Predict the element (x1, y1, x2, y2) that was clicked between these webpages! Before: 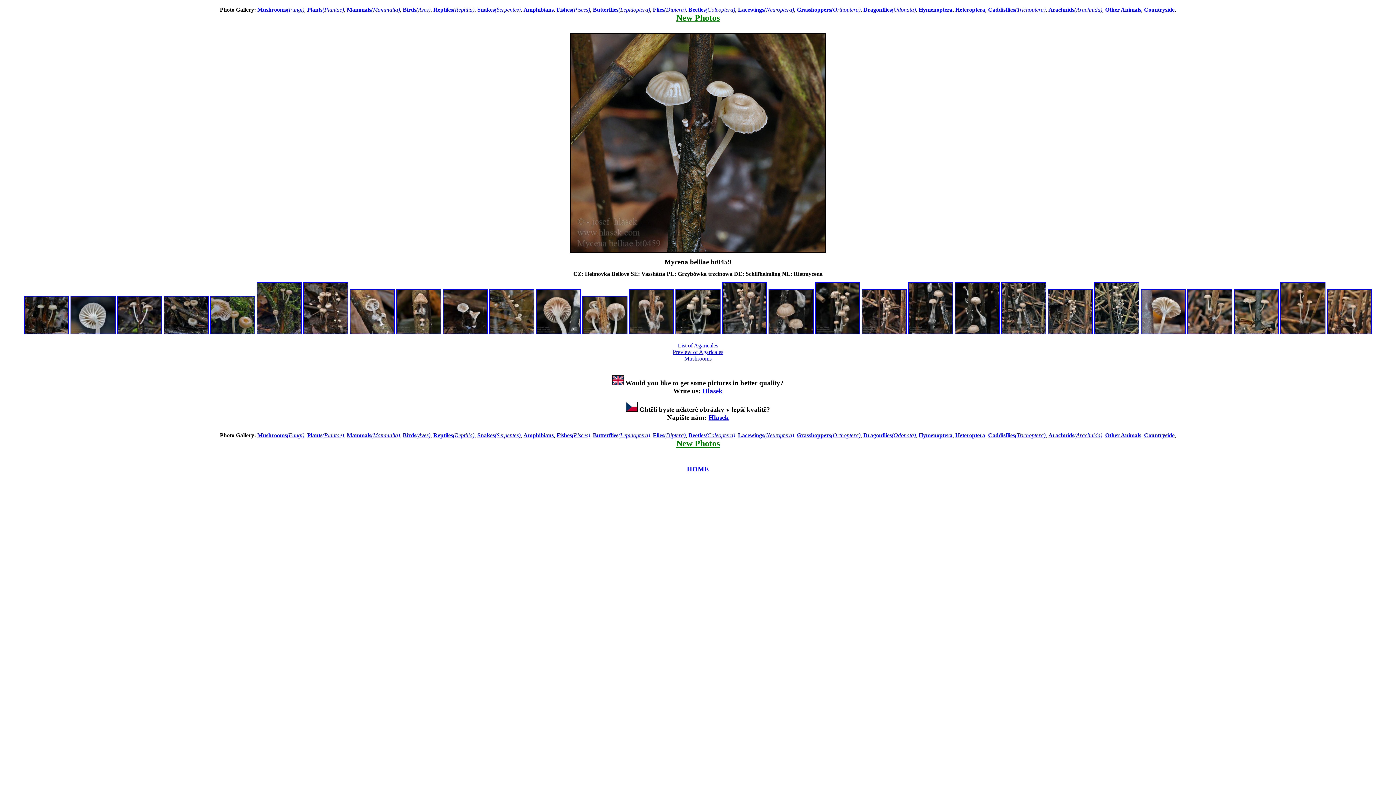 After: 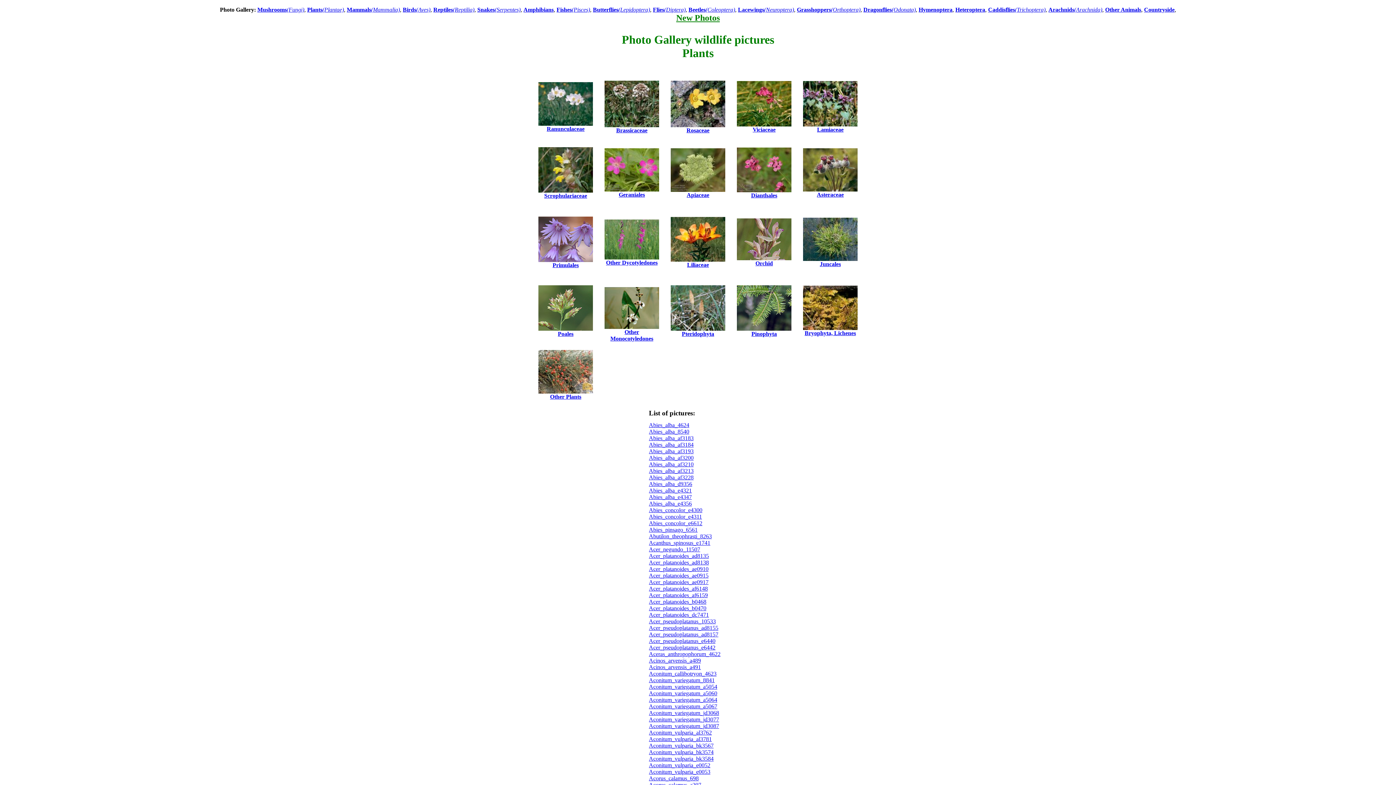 Action: bbox: (307, 6, 344, 12) label: Plants(Plantae)